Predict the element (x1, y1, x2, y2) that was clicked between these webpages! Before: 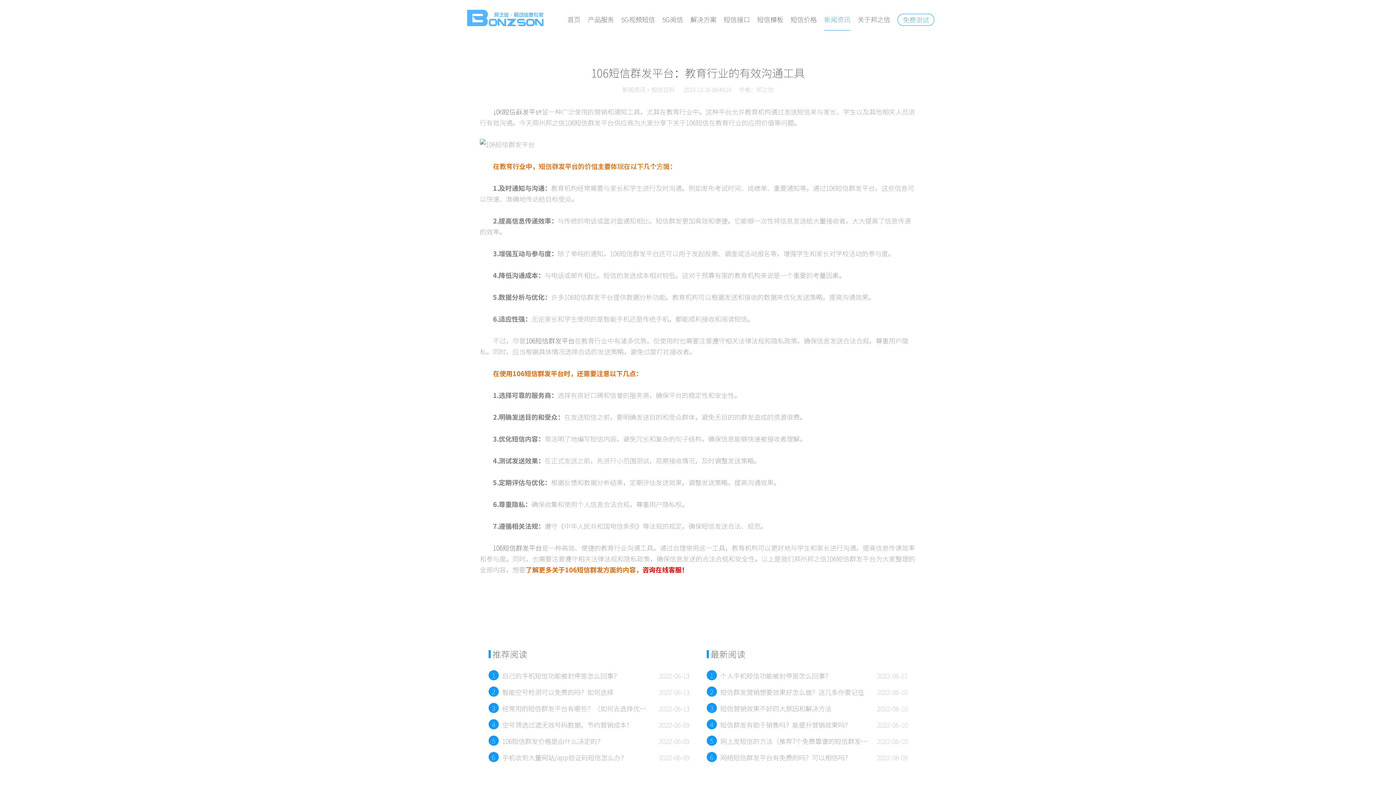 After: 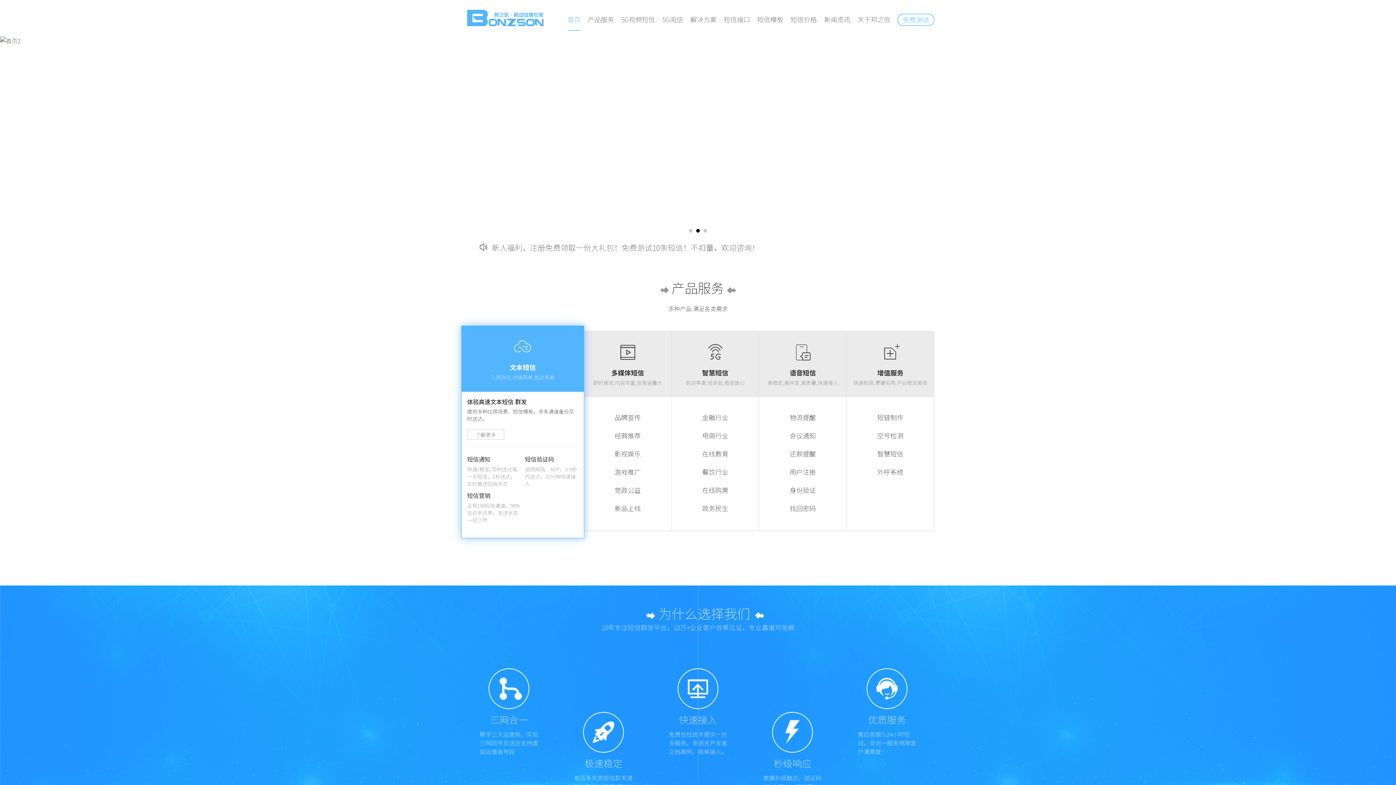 Action: label: 首页 bbox: (567, 14, 580, 24)